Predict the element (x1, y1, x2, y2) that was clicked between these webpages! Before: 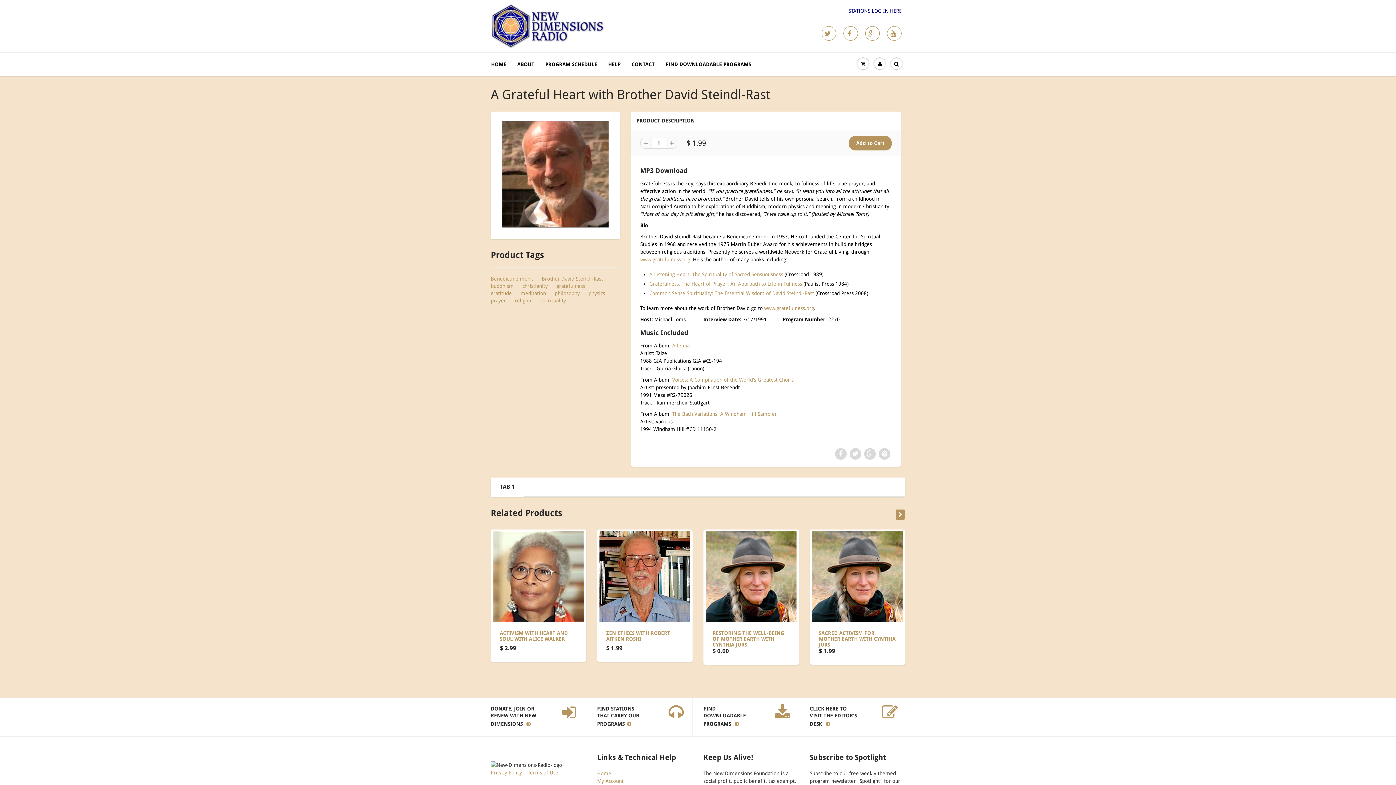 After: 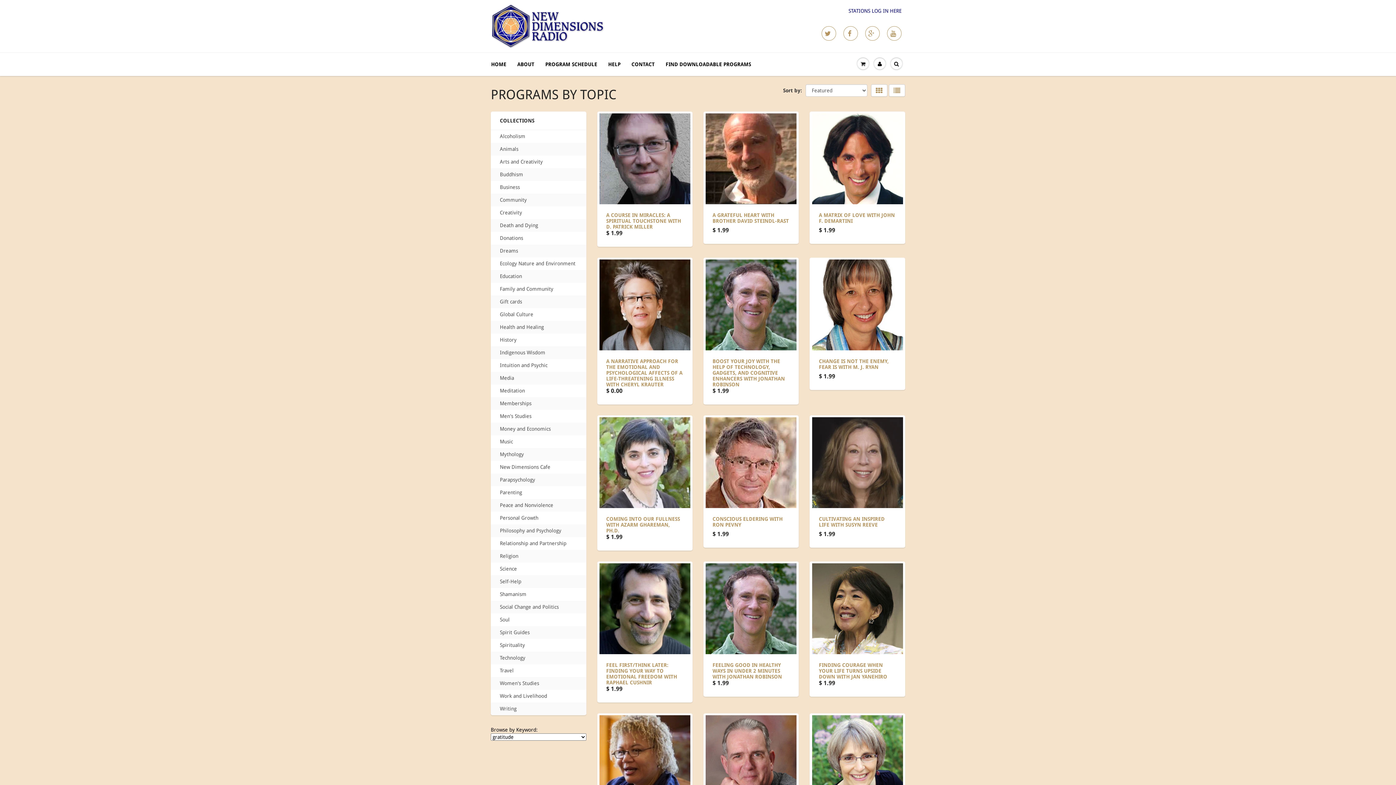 Action: bbox: (490, 290, 512, 296) label: gratitude